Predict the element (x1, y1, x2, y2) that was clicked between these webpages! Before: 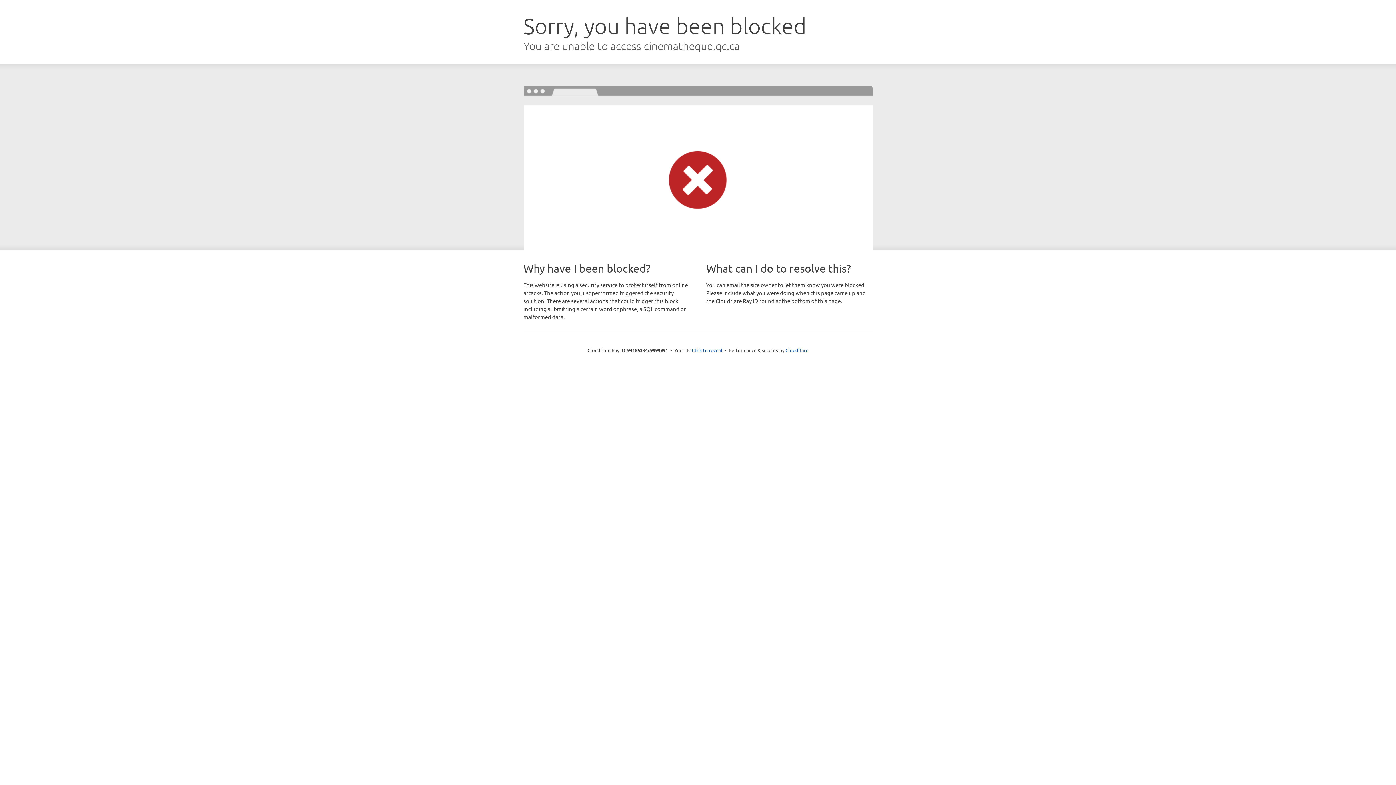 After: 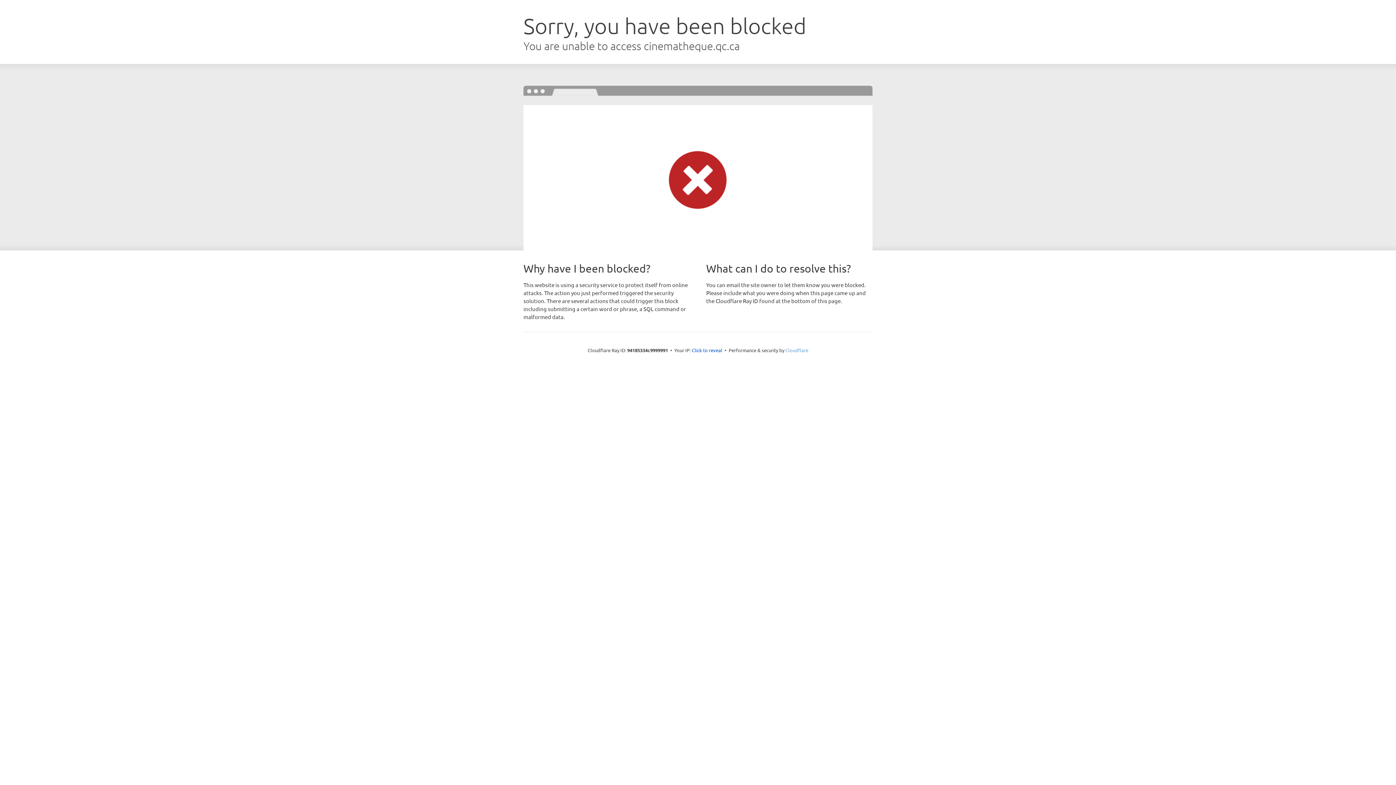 Action: bbox: (785, 347, 808, 353) label: Cloudflare